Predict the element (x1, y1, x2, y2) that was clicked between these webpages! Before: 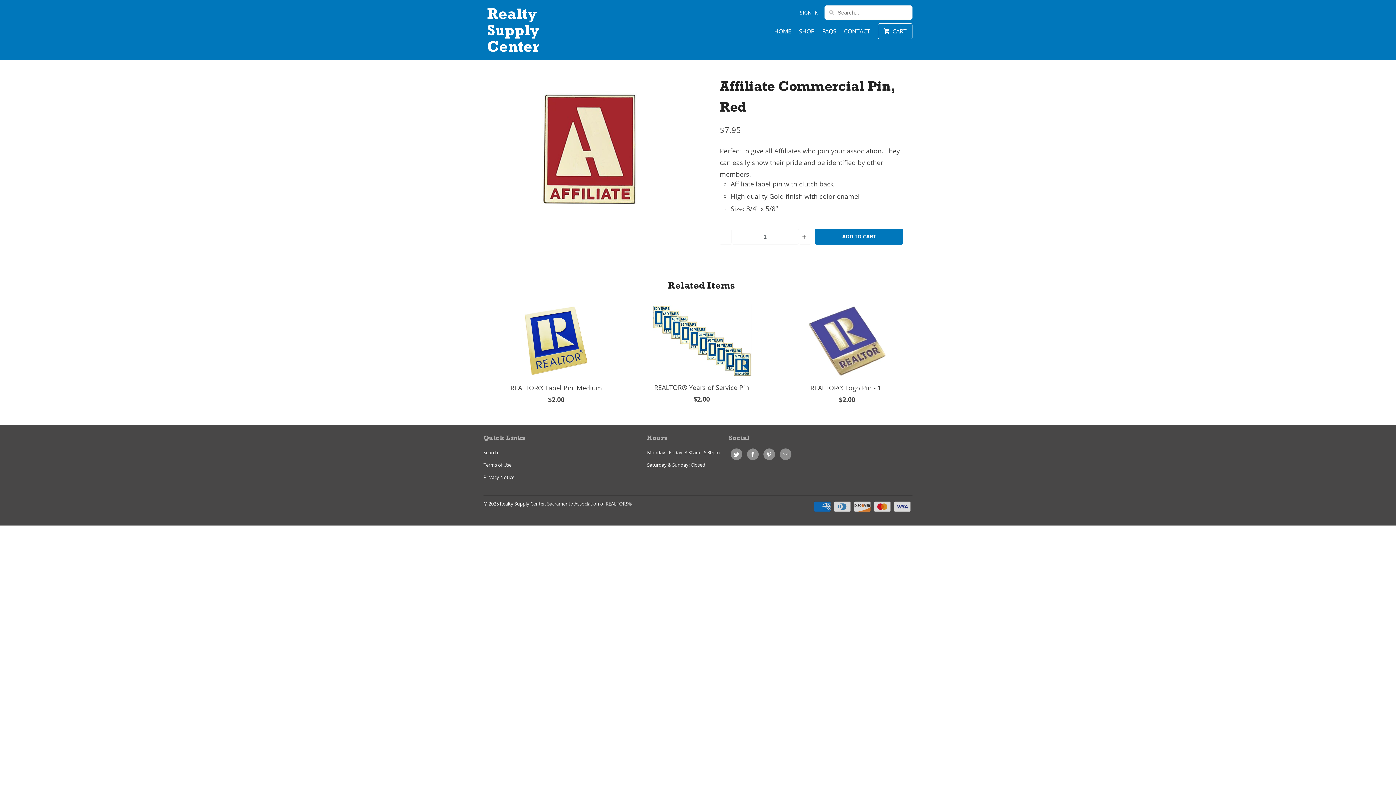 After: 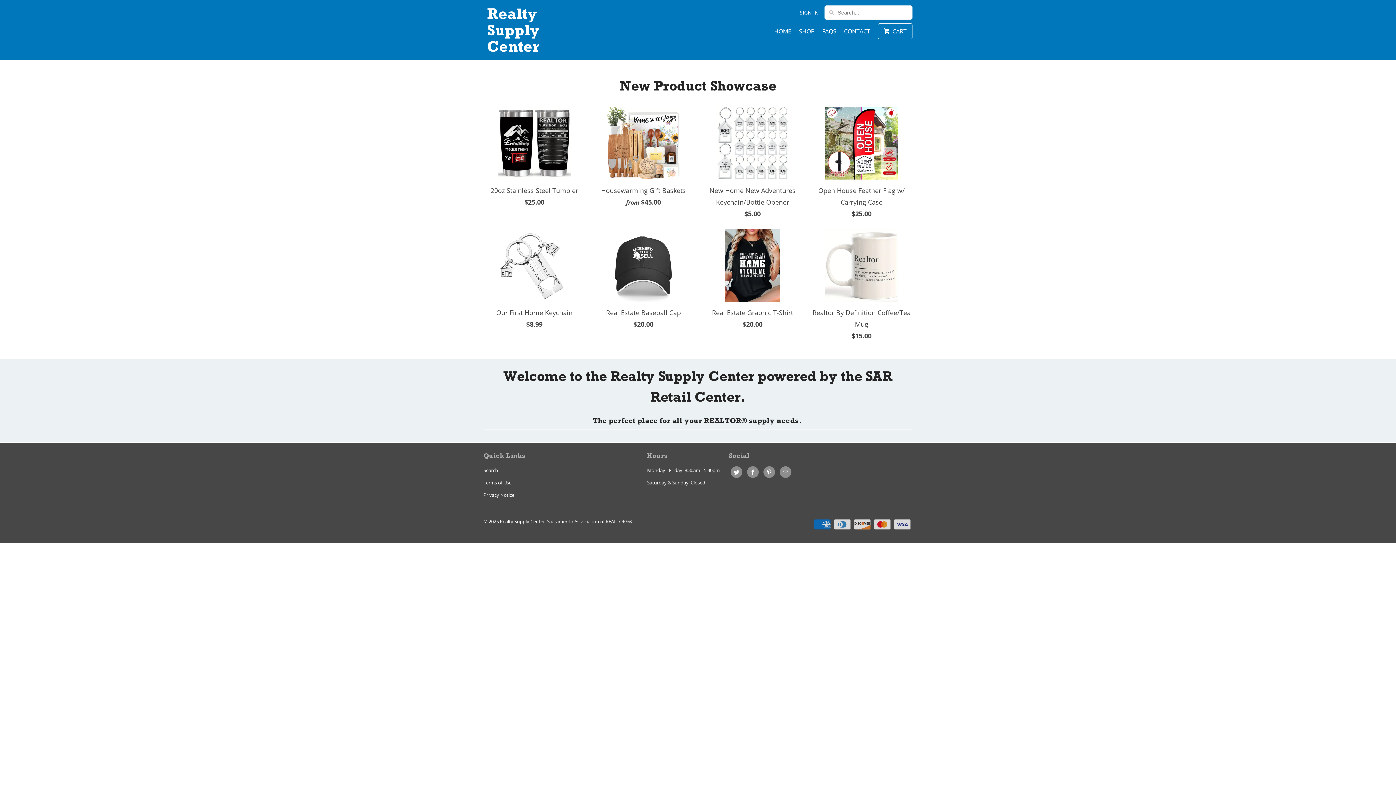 Action: label: Realty Supply Center bbox: (500, 500, 545, 507)